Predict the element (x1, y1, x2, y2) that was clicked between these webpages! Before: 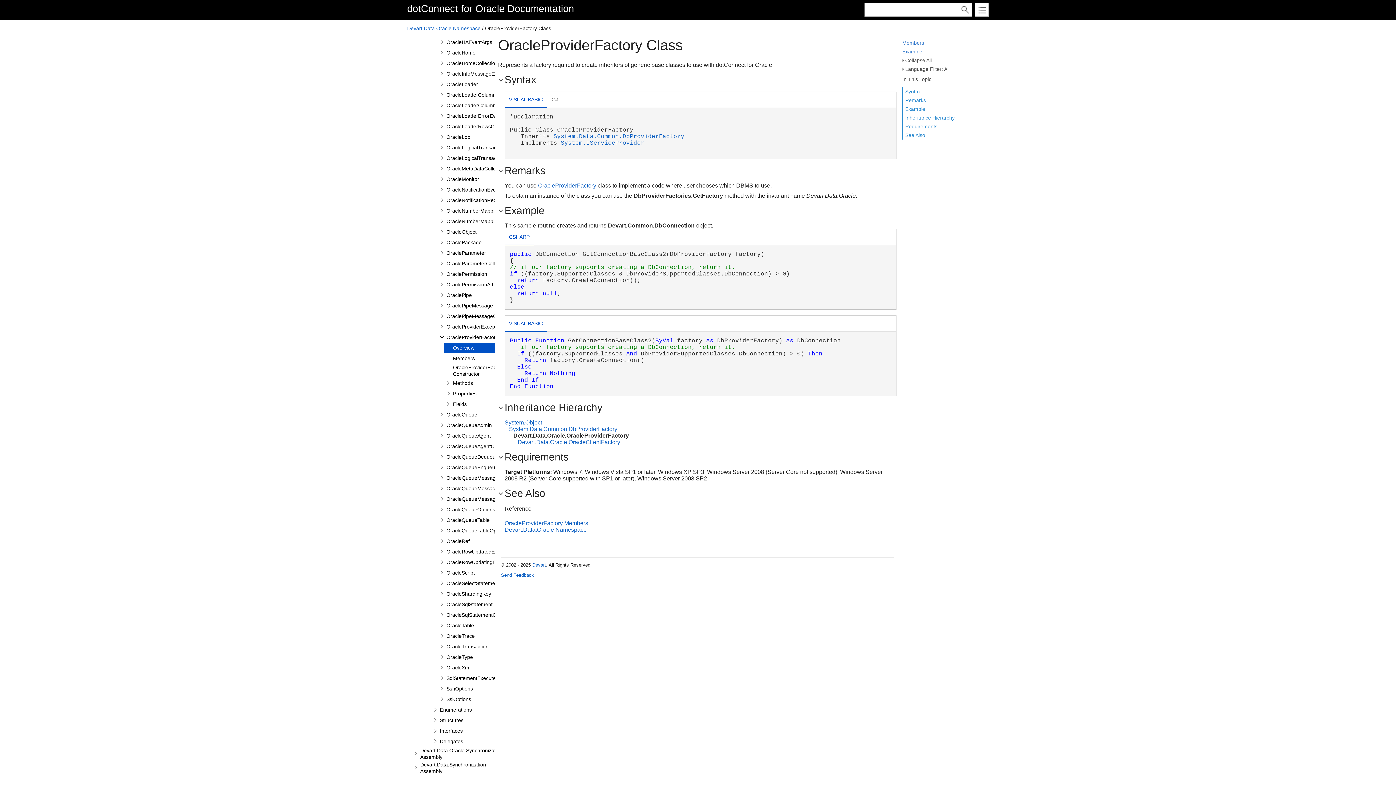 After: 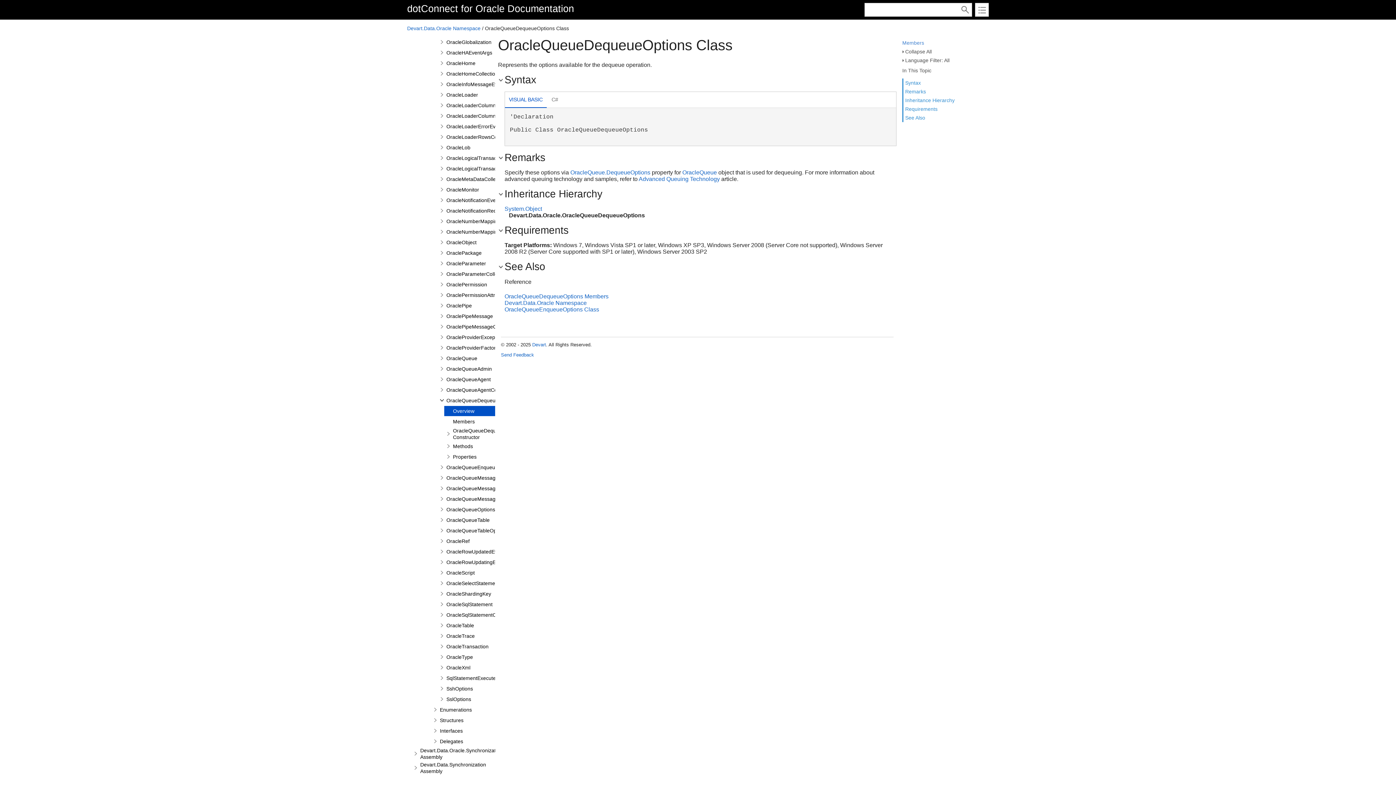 Action: bbox: (445, 453, 517, 460) label: OracleQueueDequeueOptions